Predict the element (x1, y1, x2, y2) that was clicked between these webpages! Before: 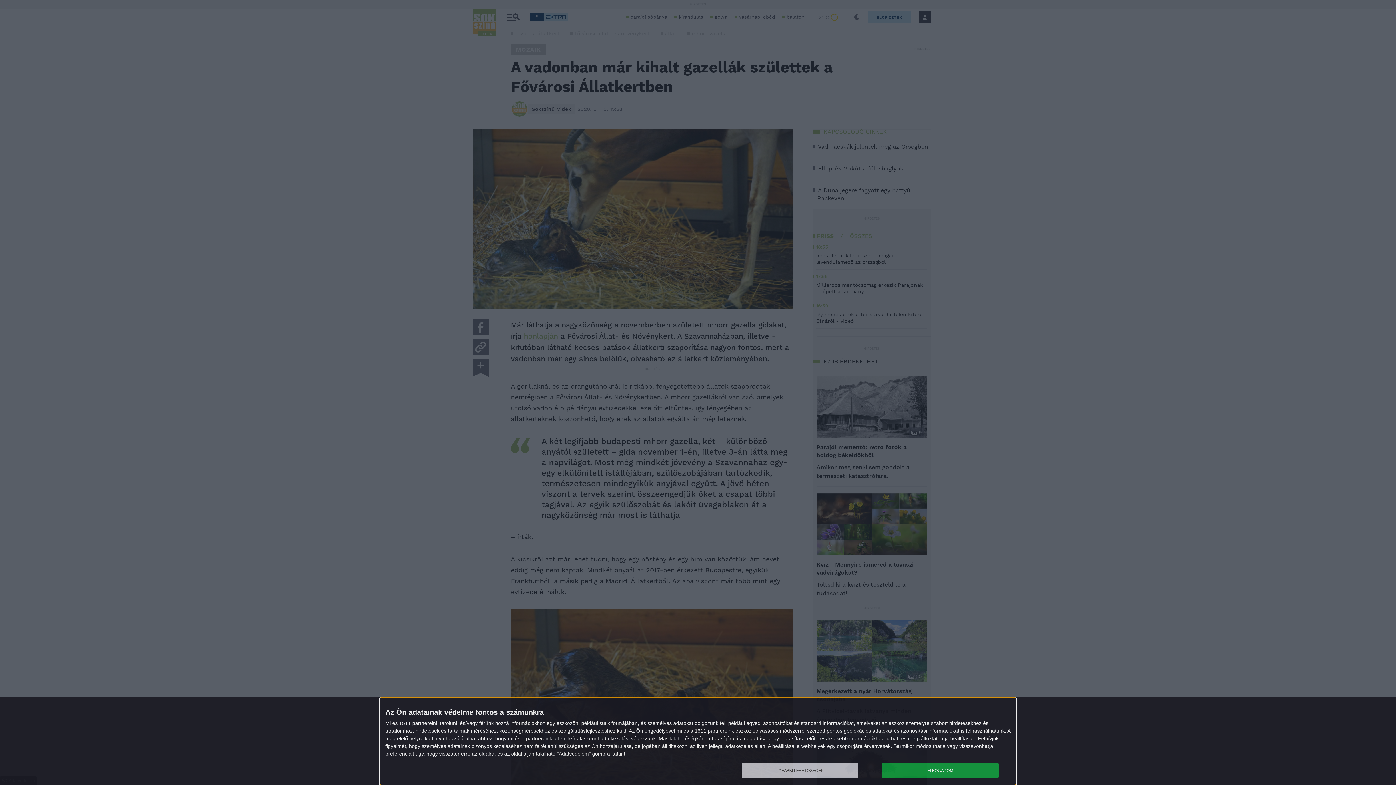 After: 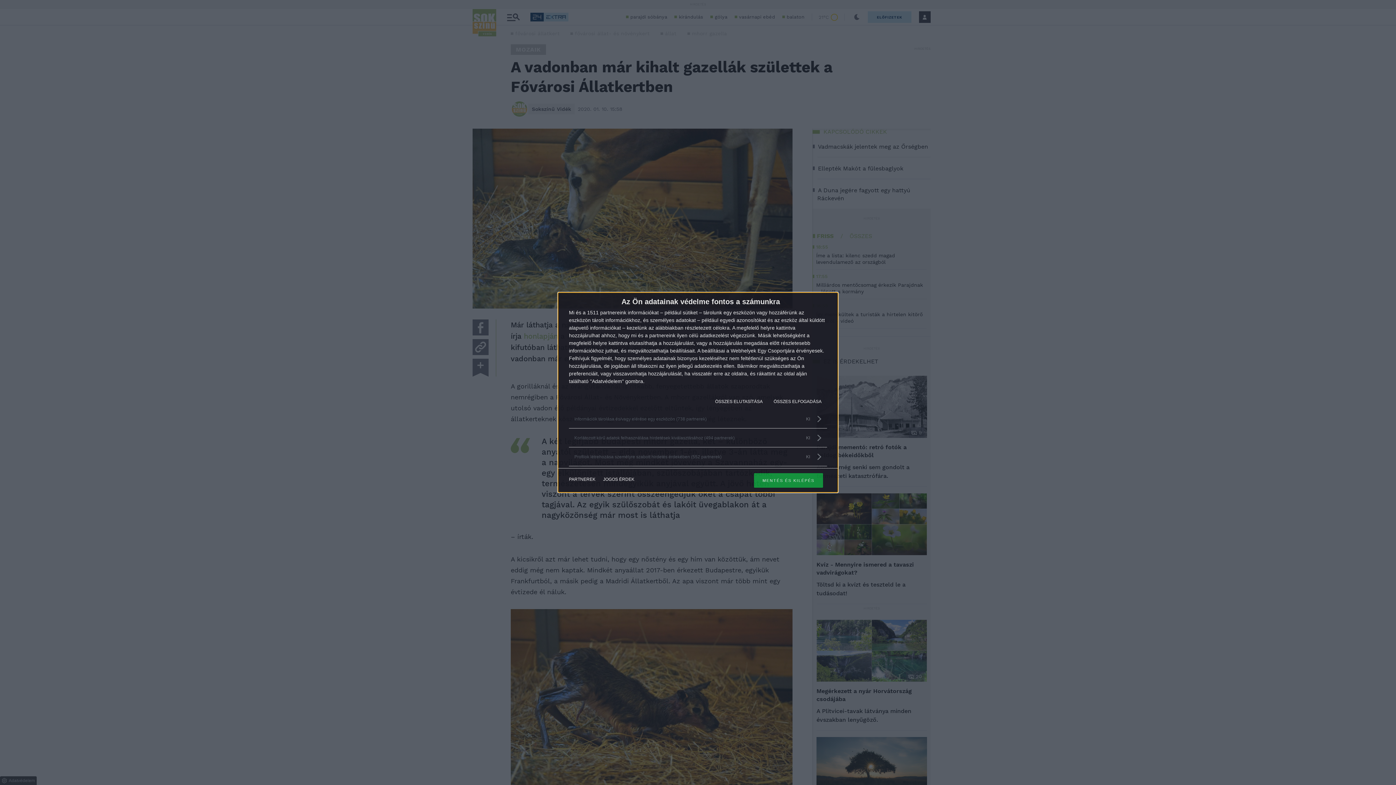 Action: bbox: (741, 763, 858, 778) label: TOVÁBBI LEHETŐSÉGEK